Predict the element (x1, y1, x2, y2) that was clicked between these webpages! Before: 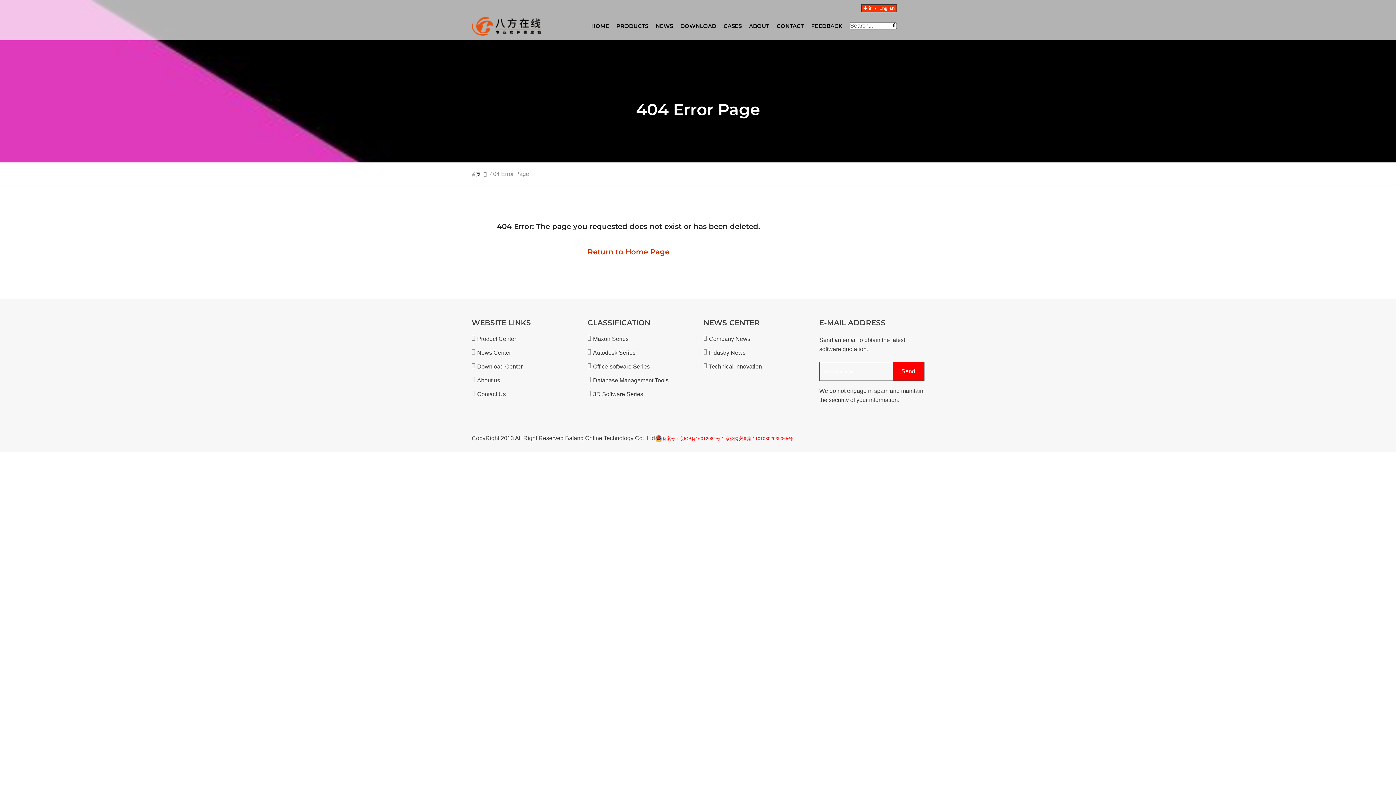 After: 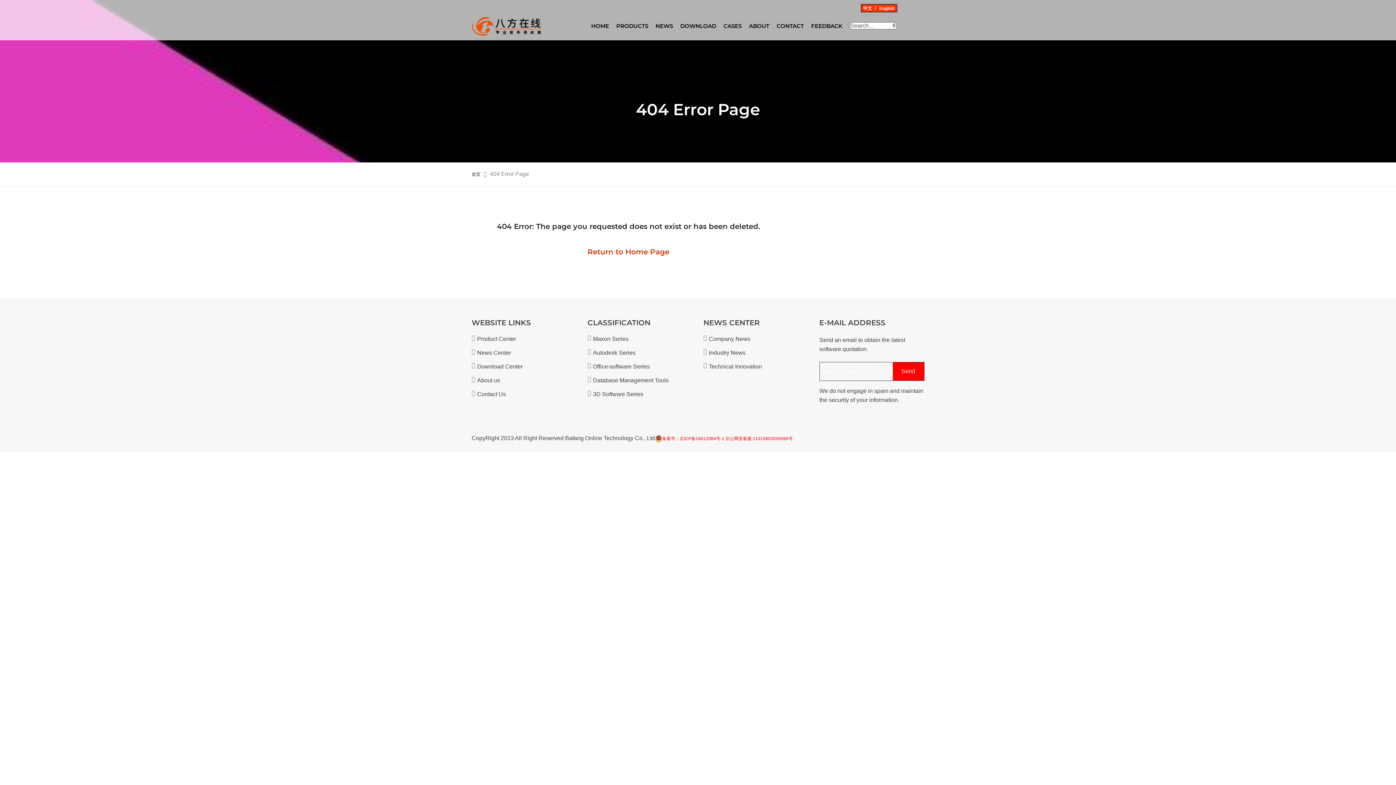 Action: bbox: (662, 436, 792, 441) label: 备案号：京ICP备16012084号-1 京公网安备案 11010802039065号